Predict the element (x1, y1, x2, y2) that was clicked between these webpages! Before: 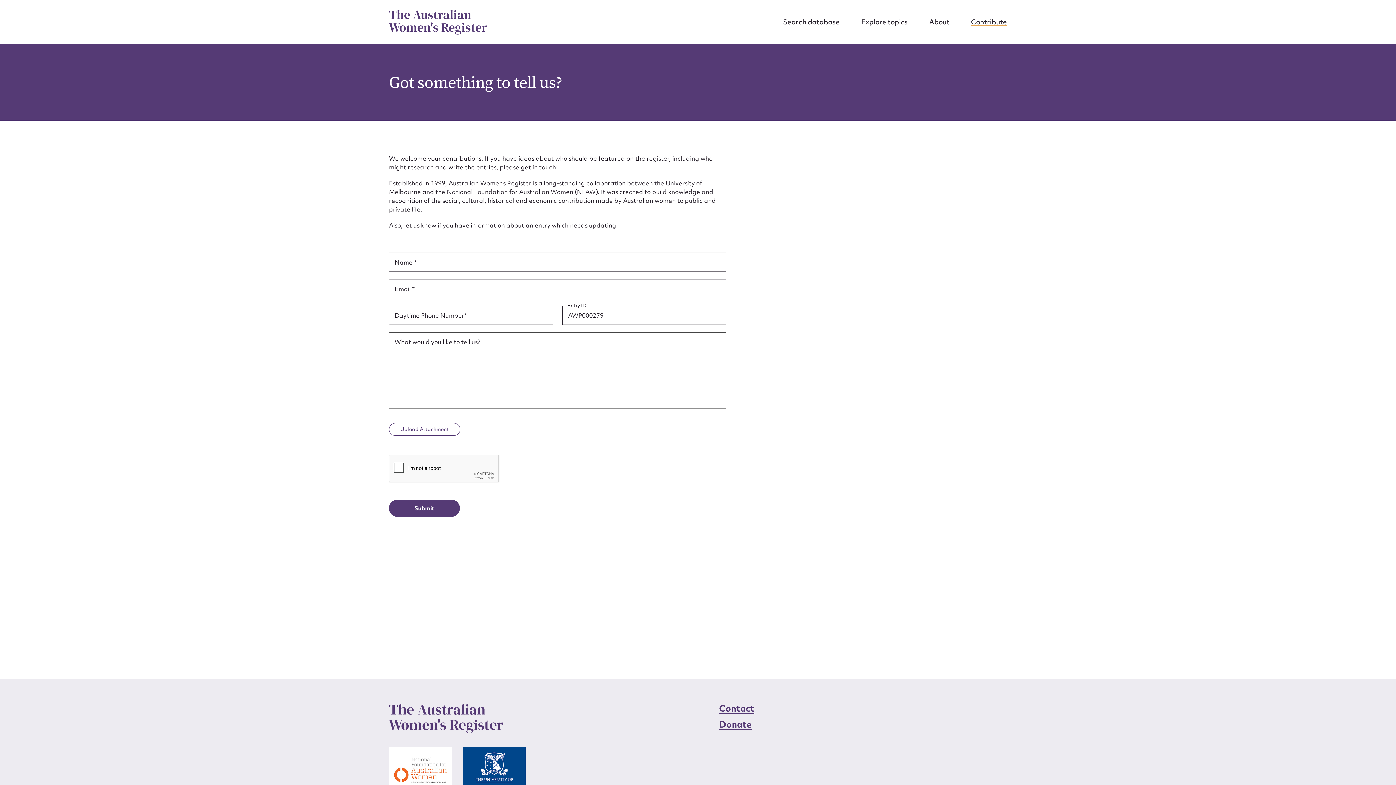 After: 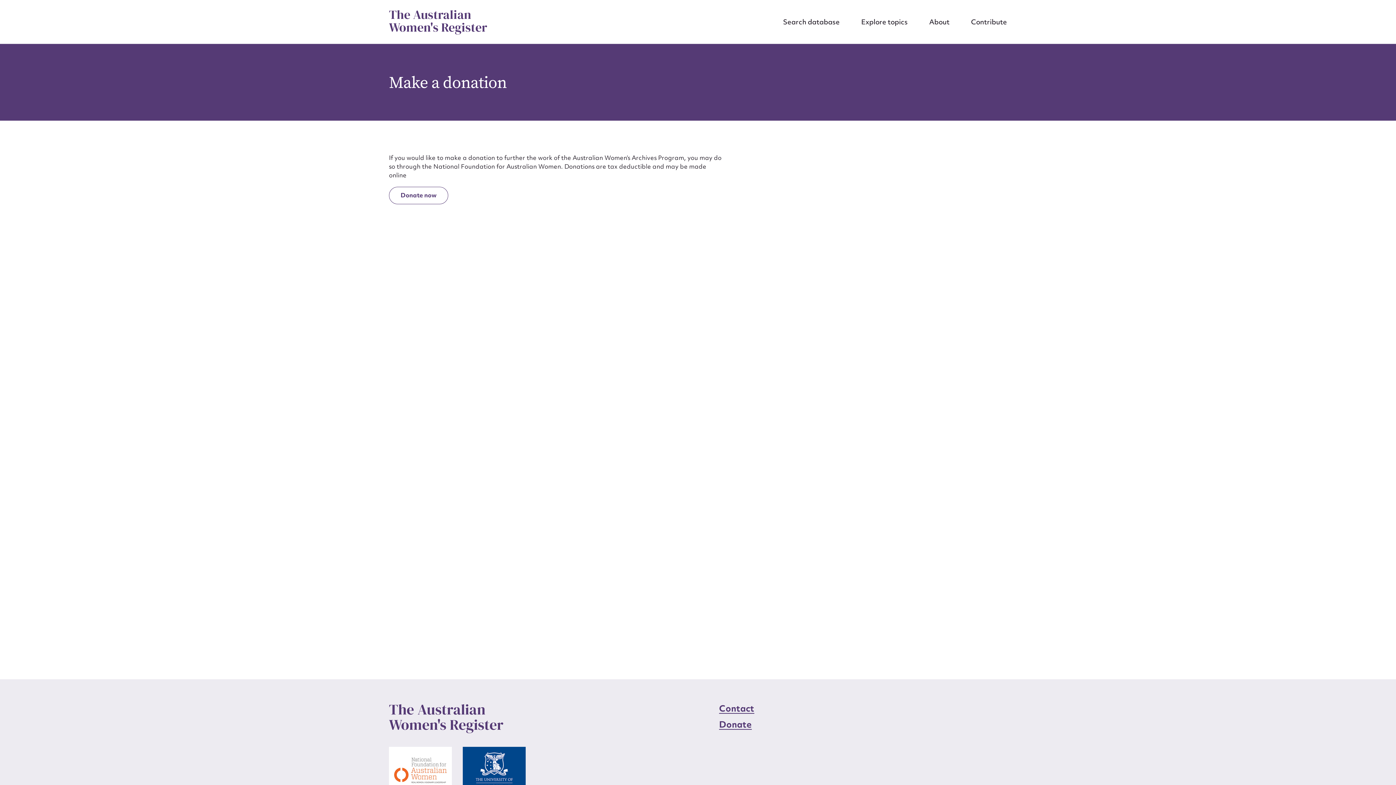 Action: bbox: (719, 718, 751, 731) label: Donate